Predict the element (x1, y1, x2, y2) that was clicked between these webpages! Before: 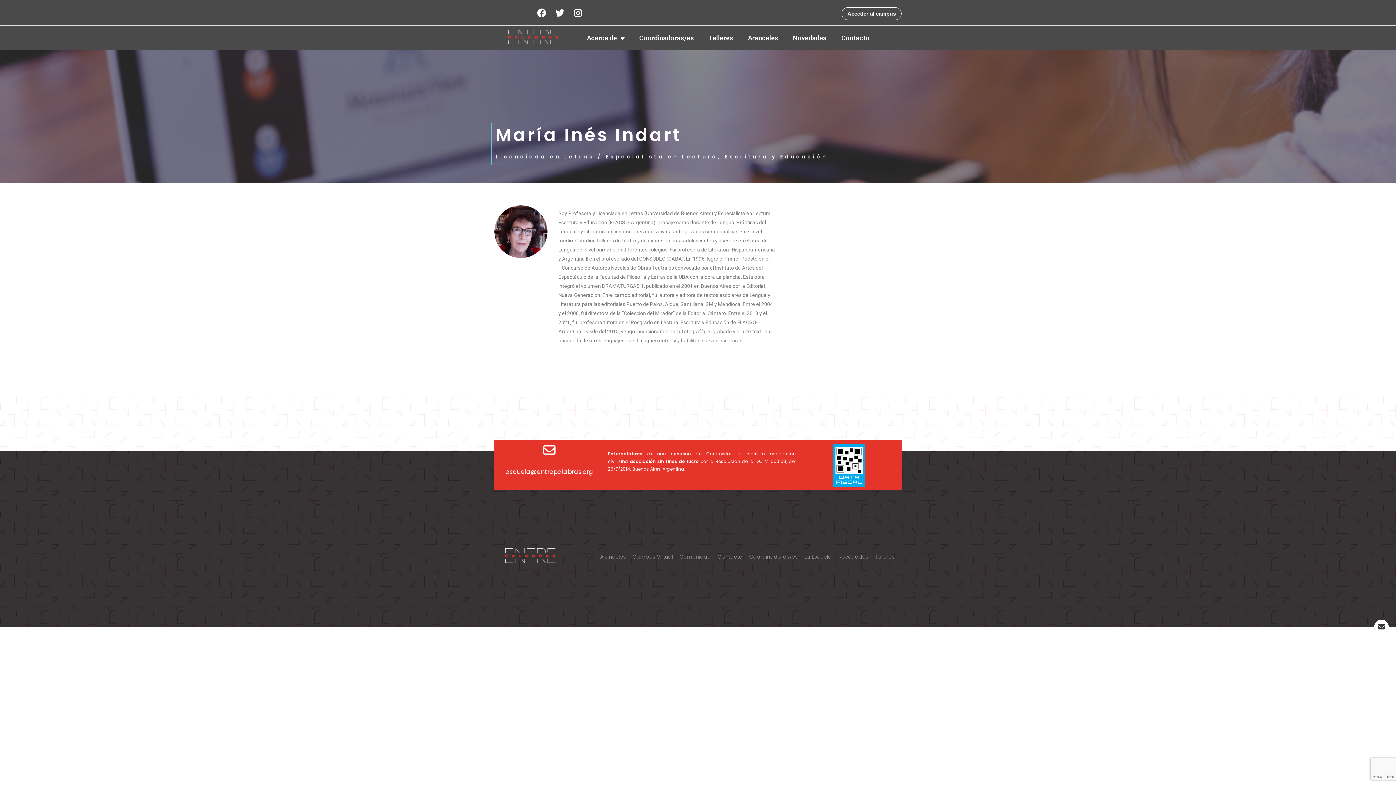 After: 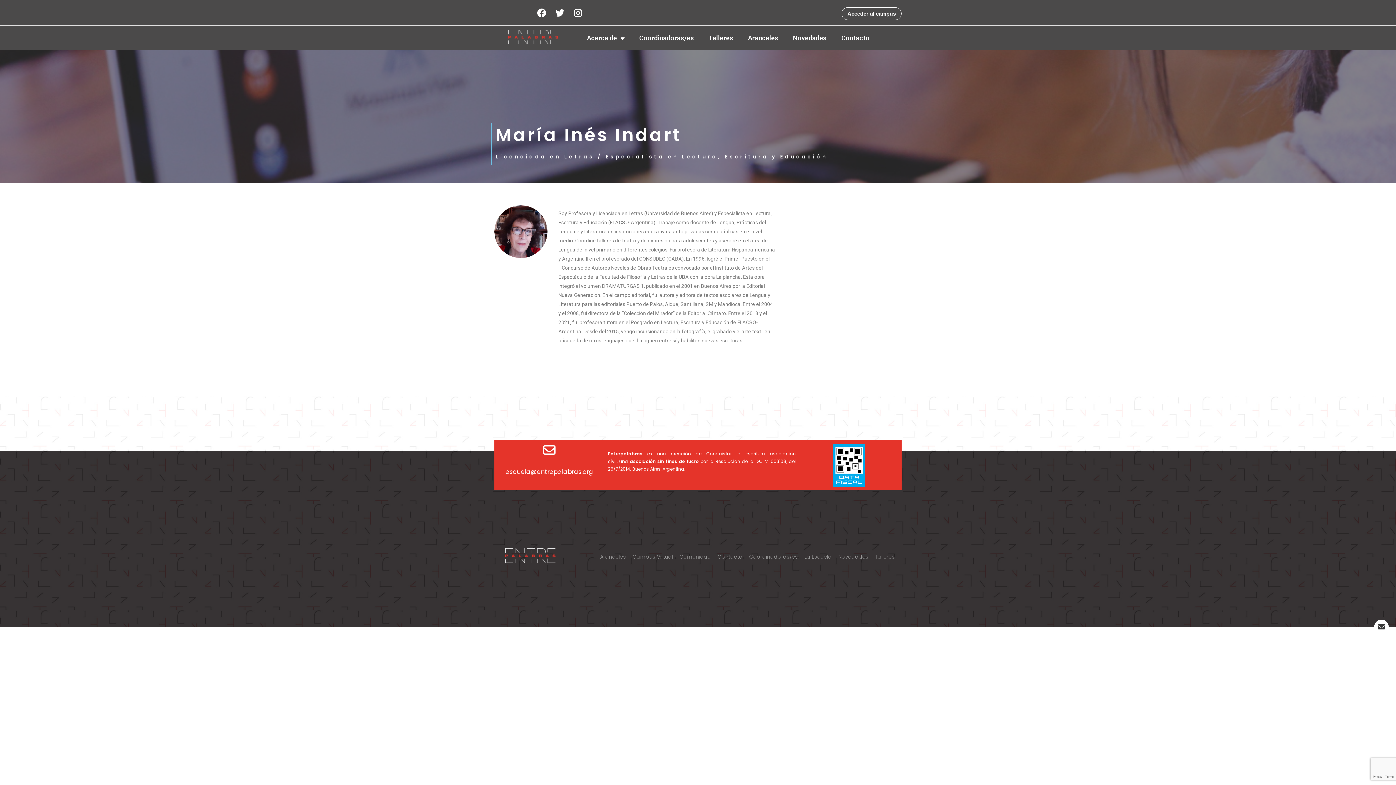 Action: bbox: (841, 7, 901, 20) label: Acceder al campus